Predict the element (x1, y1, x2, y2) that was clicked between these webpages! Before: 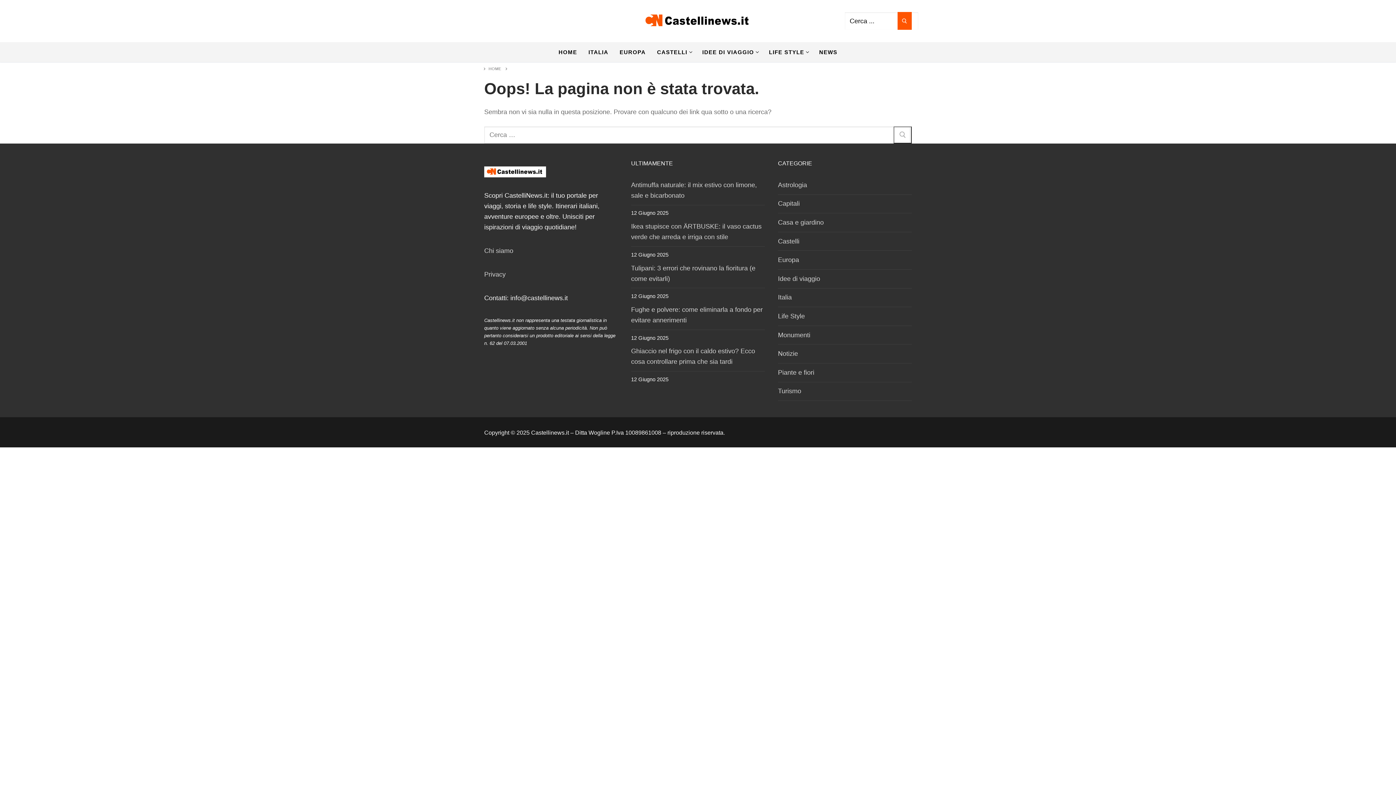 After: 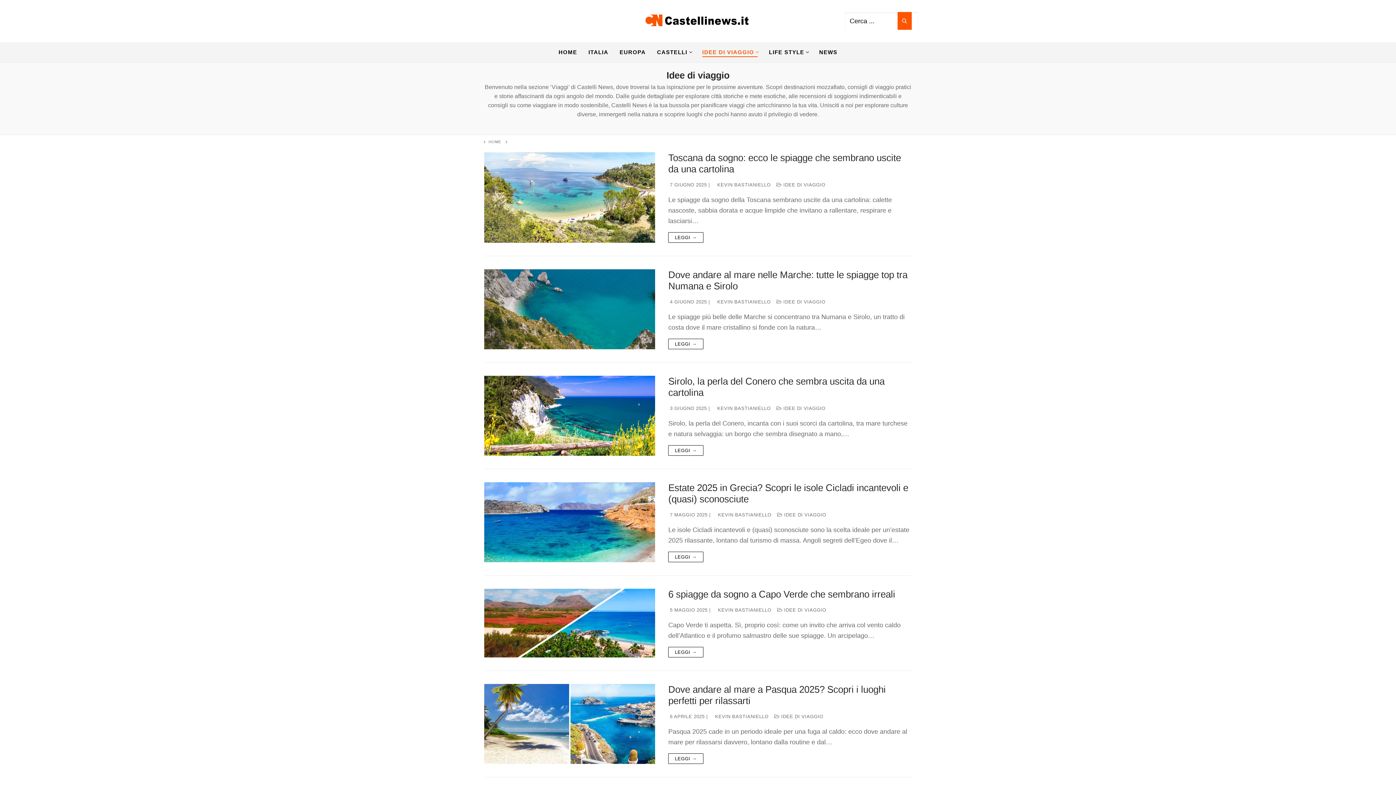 Action: label: IDEE DI VIAGGIO
  bbox: (697, 45, 762, 59)